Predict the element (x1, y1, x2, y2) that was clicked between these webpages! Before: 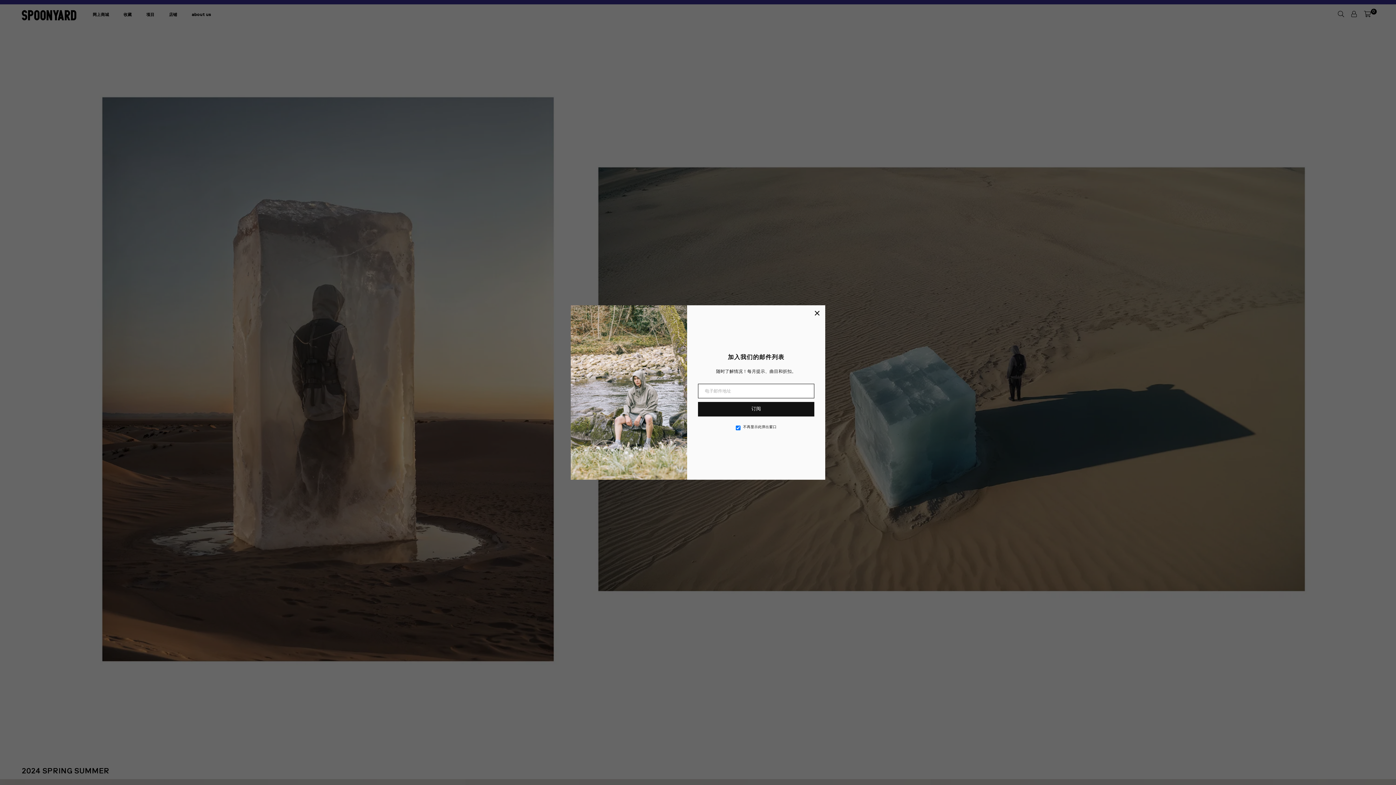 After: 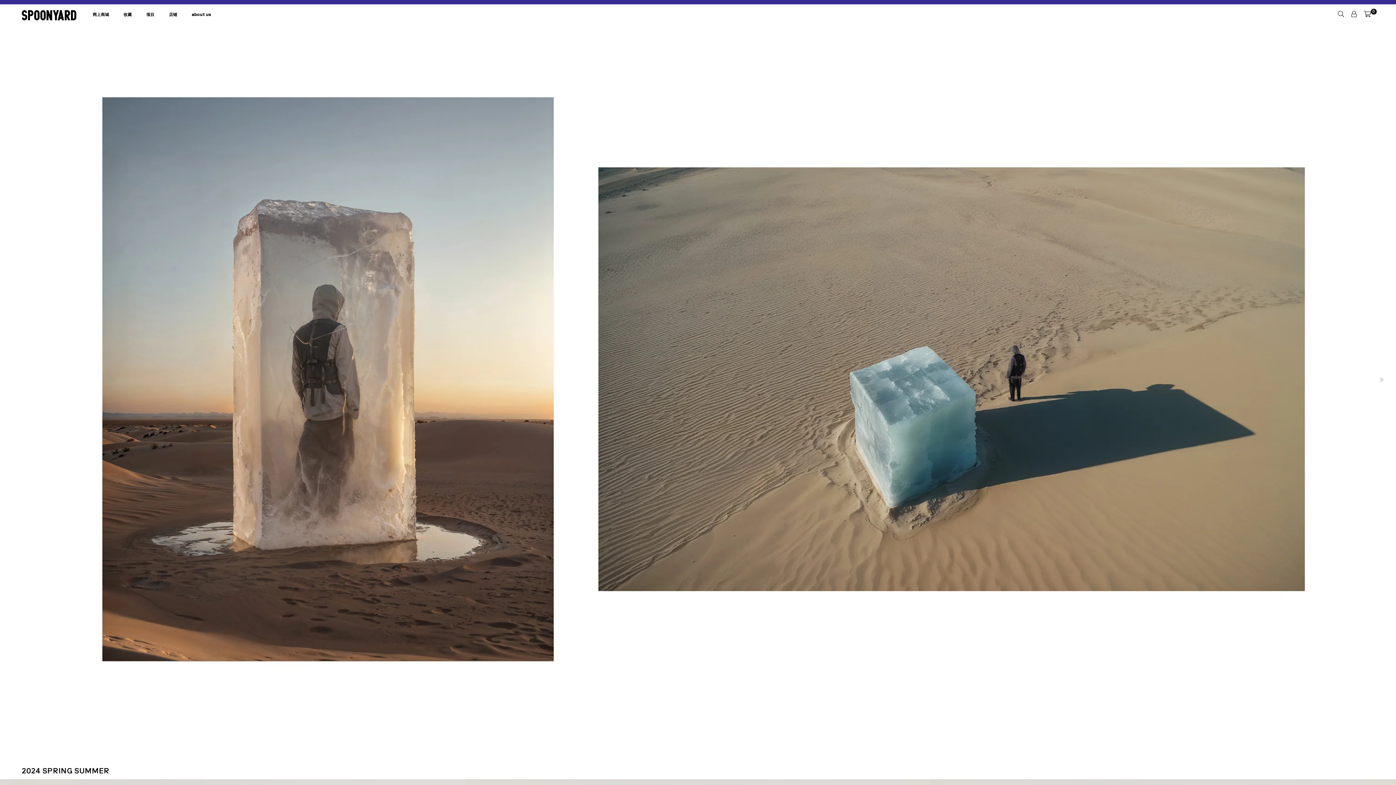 Action: label: × bbox: (809, 305, 825, 321)